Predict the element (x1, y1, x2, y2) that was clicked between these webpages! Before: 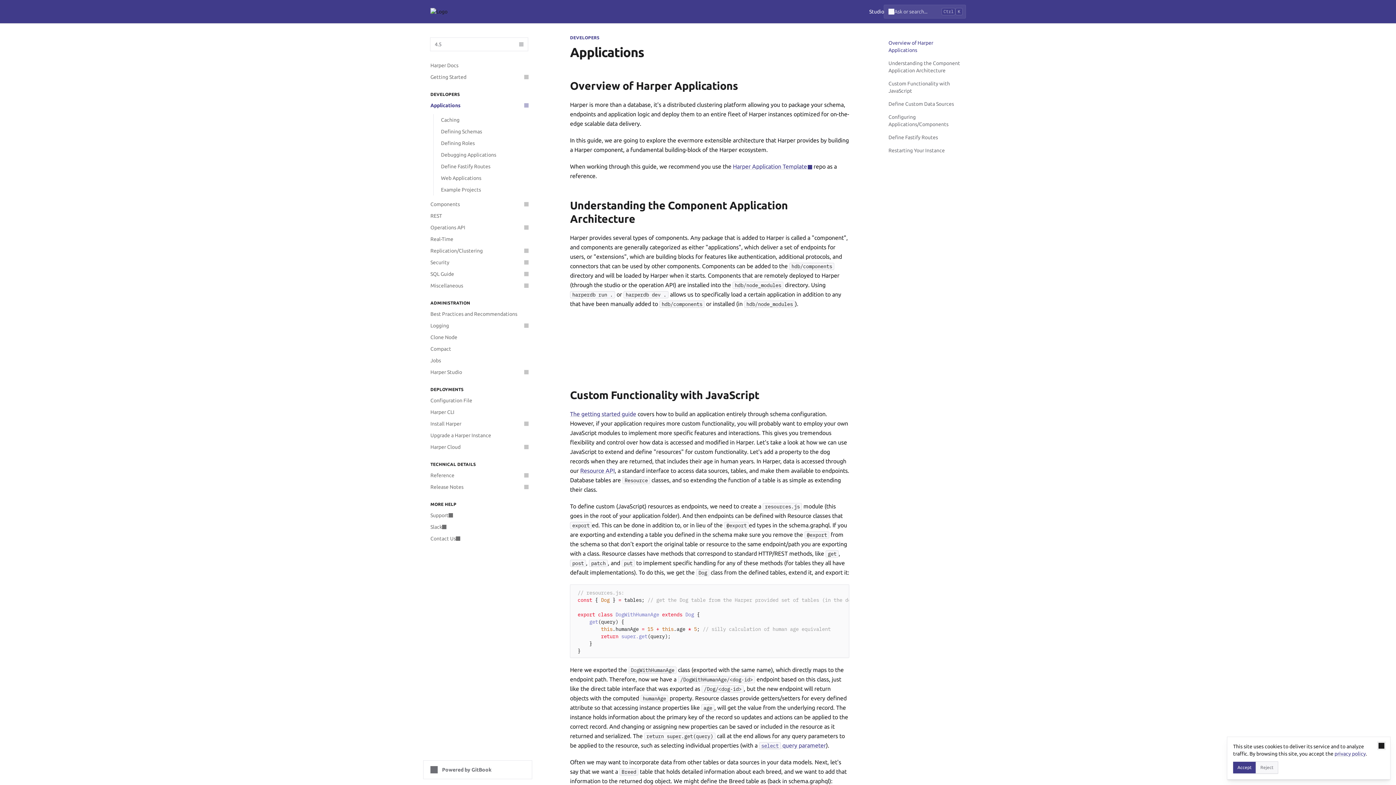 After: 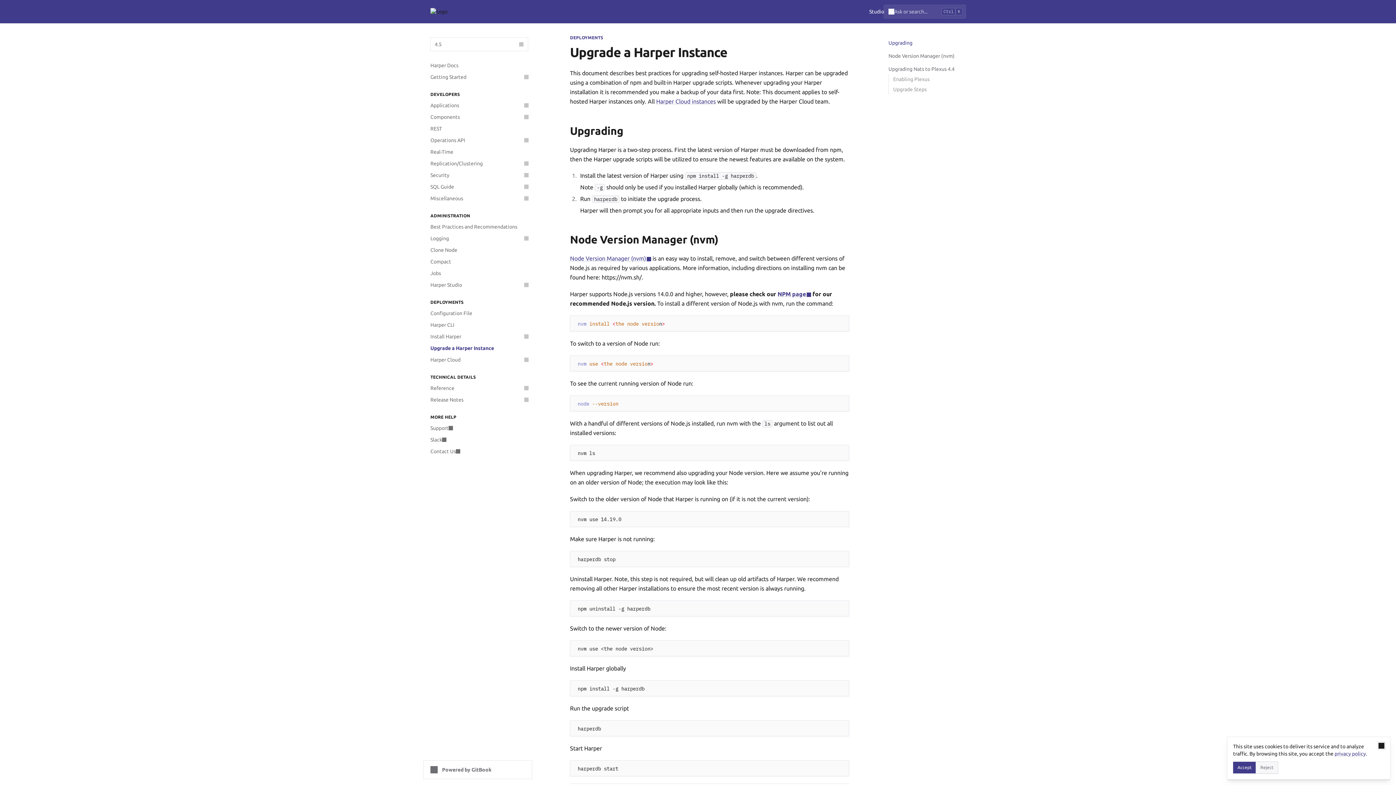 Action: label: Upgrade a Harper Instance bbox: (426, 429, 532, 441)